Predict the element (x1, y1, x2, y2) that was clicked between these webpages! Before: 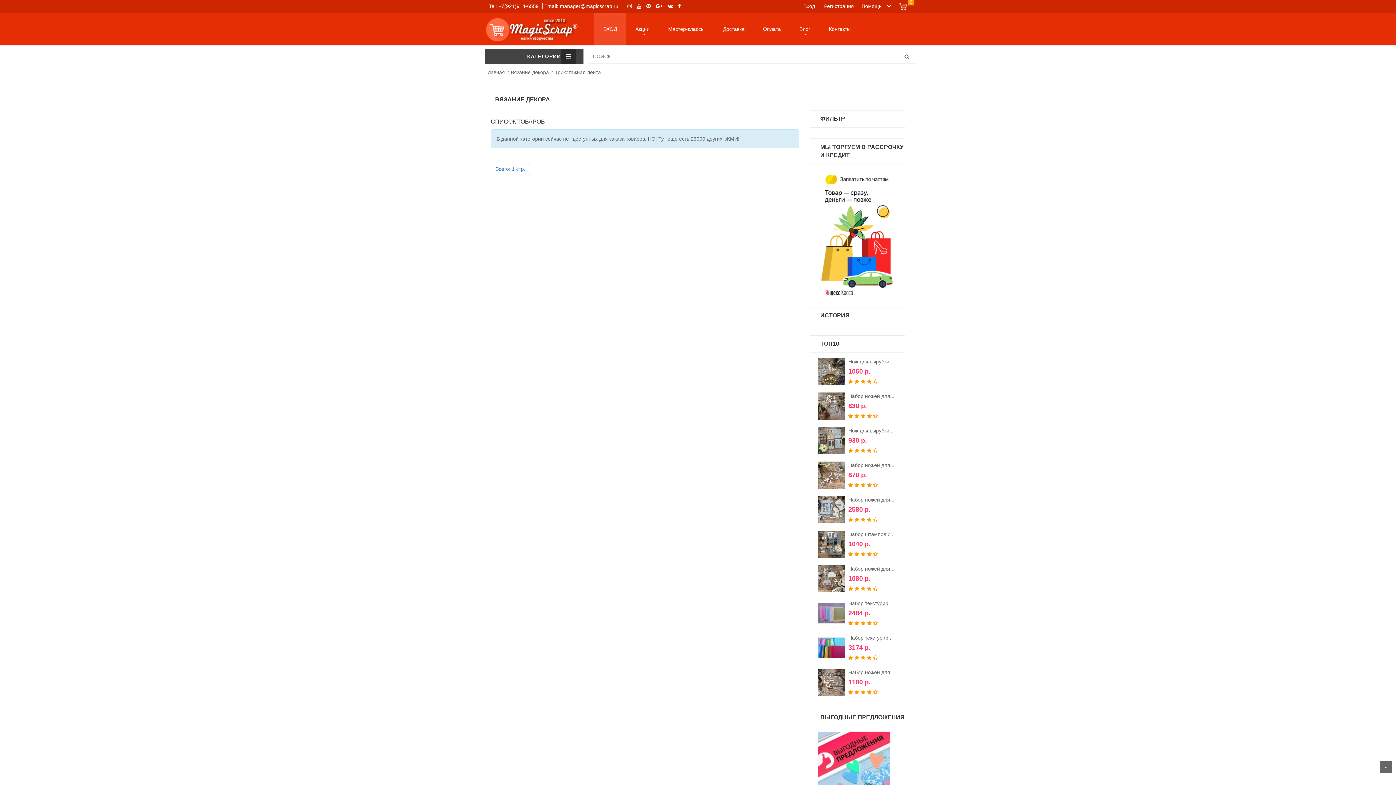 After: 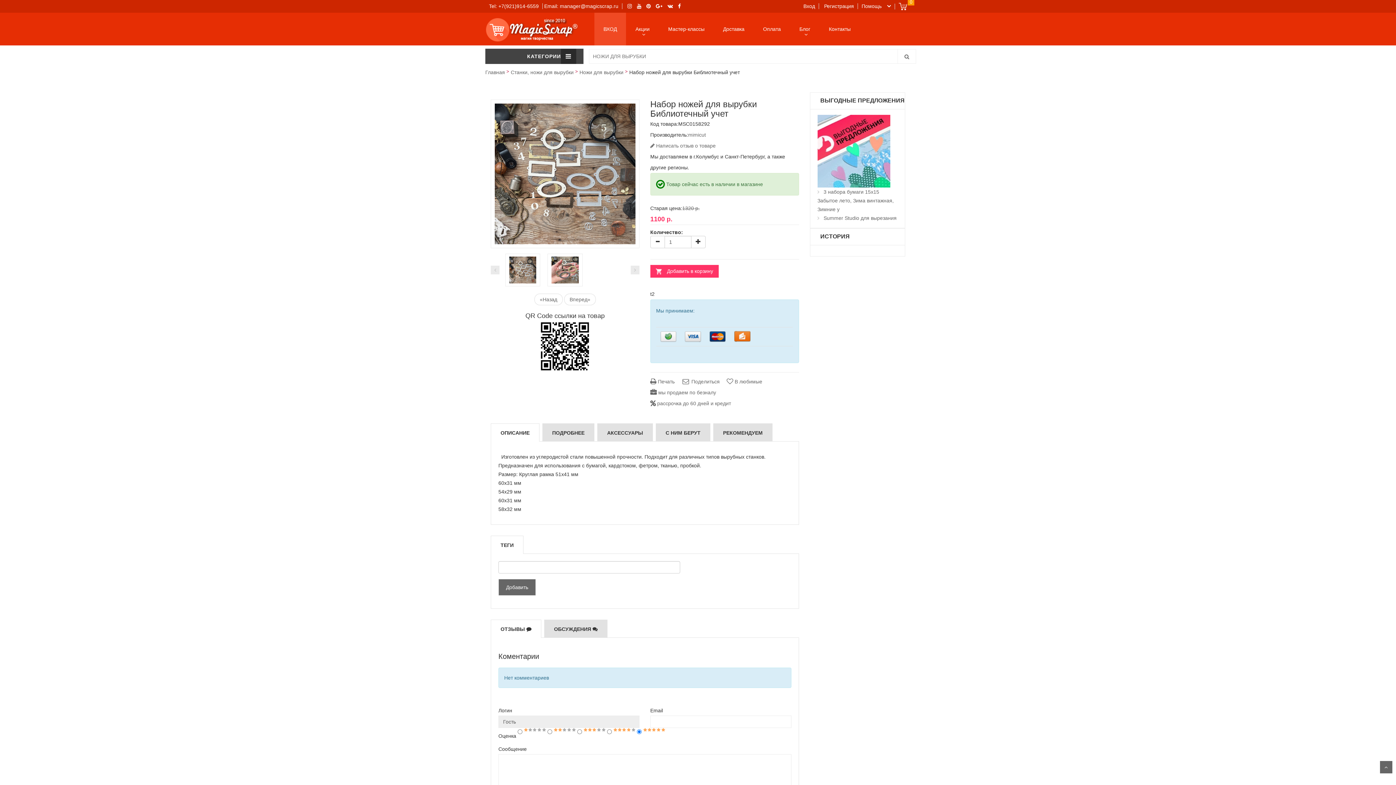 Action: bbox: (817, 669, 844, 675)